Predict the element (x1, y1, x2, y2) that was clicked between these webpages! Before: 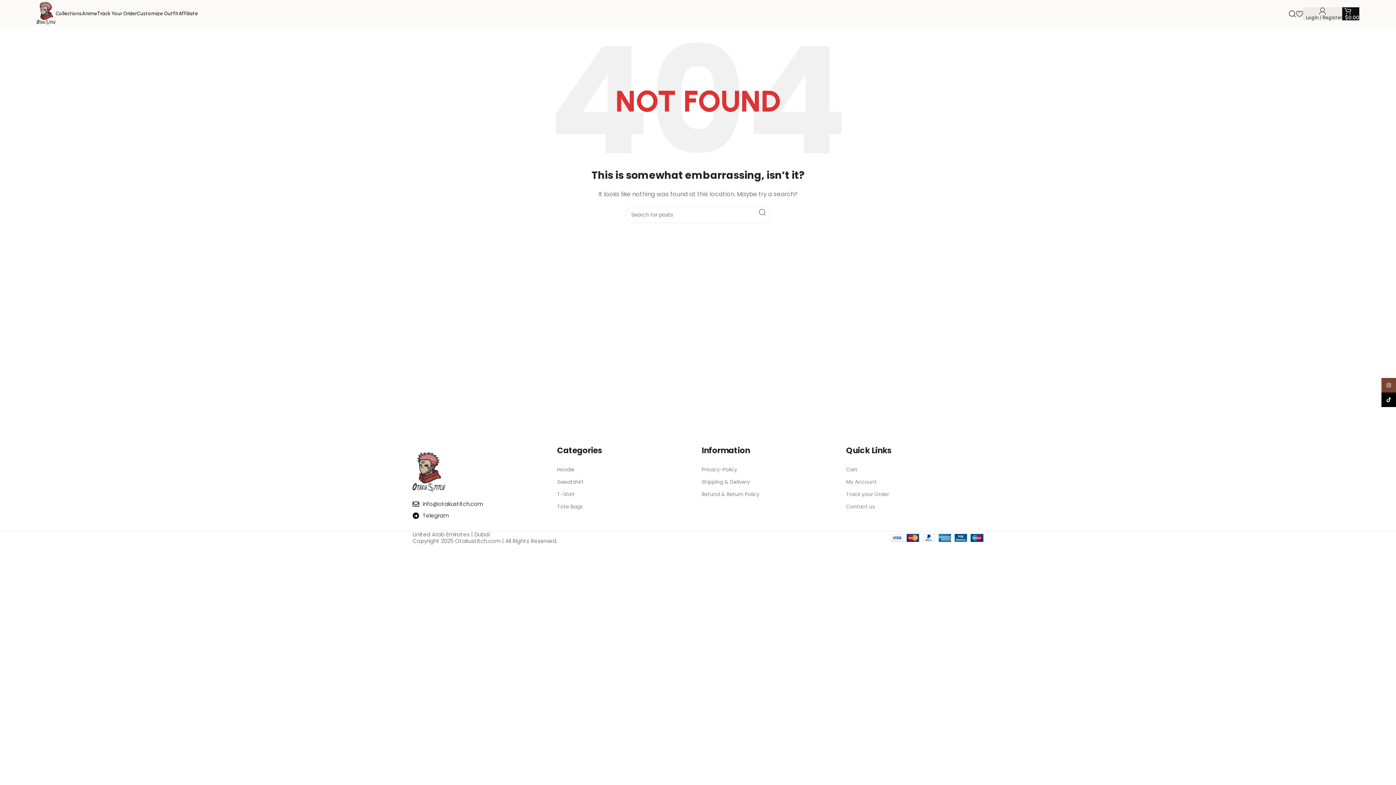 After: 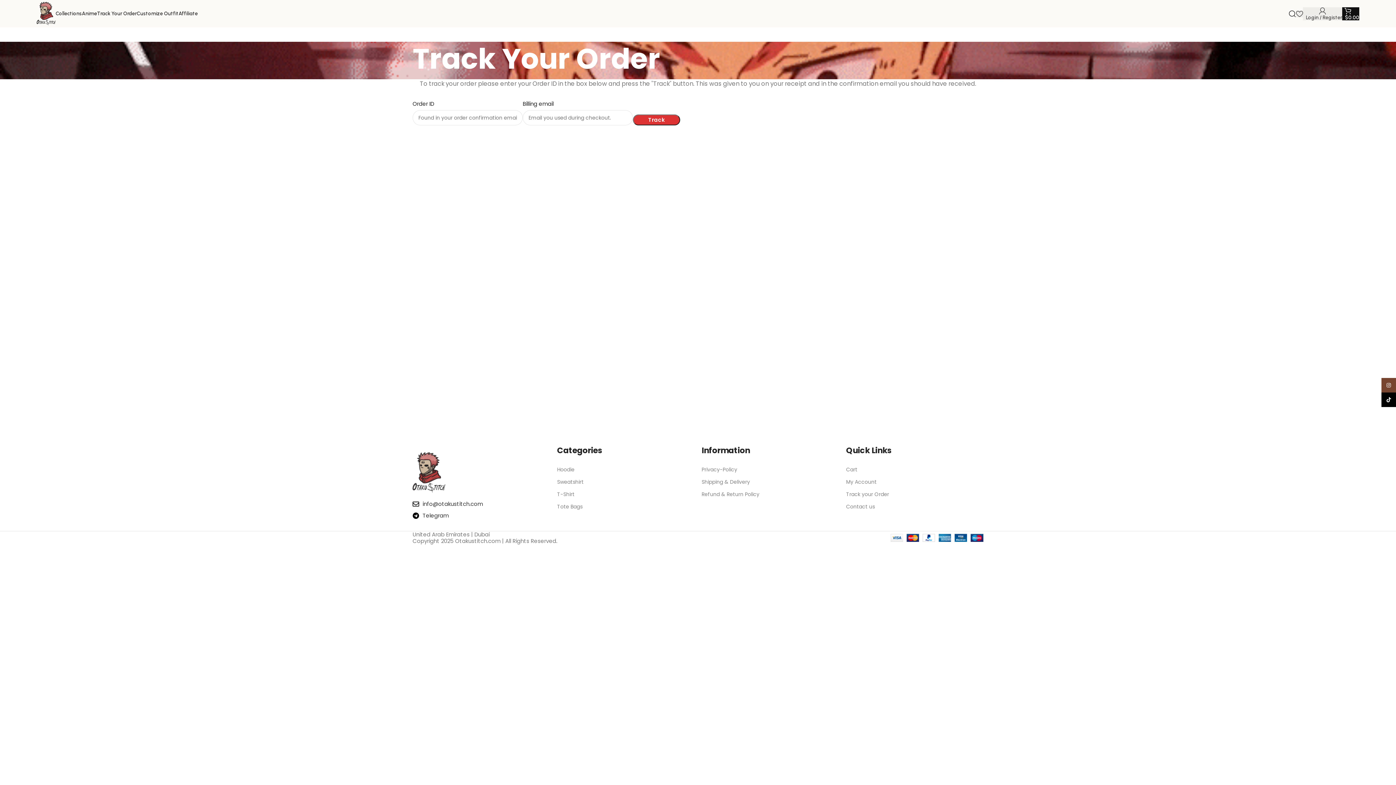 Action: label: Track Your Order bbox: (97, 6, 136, 20)